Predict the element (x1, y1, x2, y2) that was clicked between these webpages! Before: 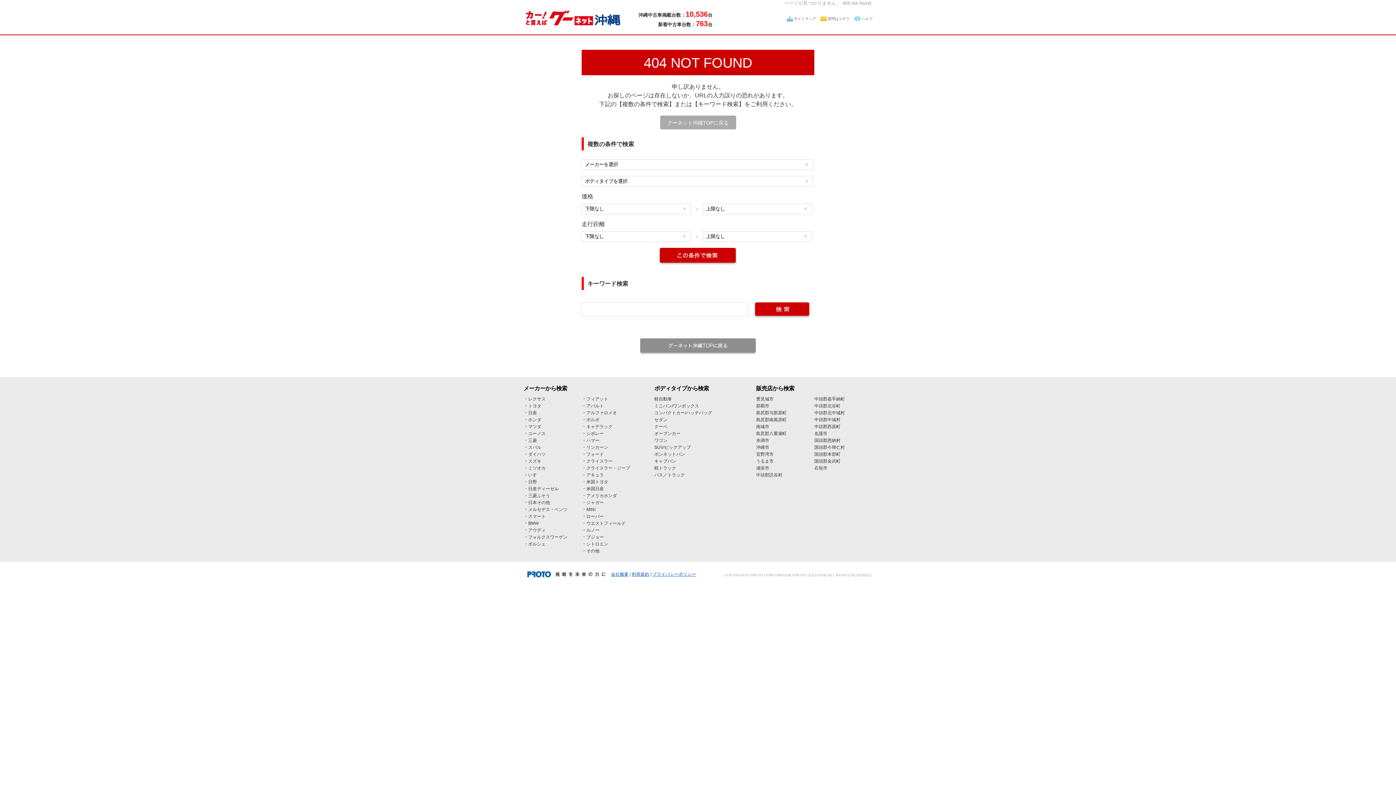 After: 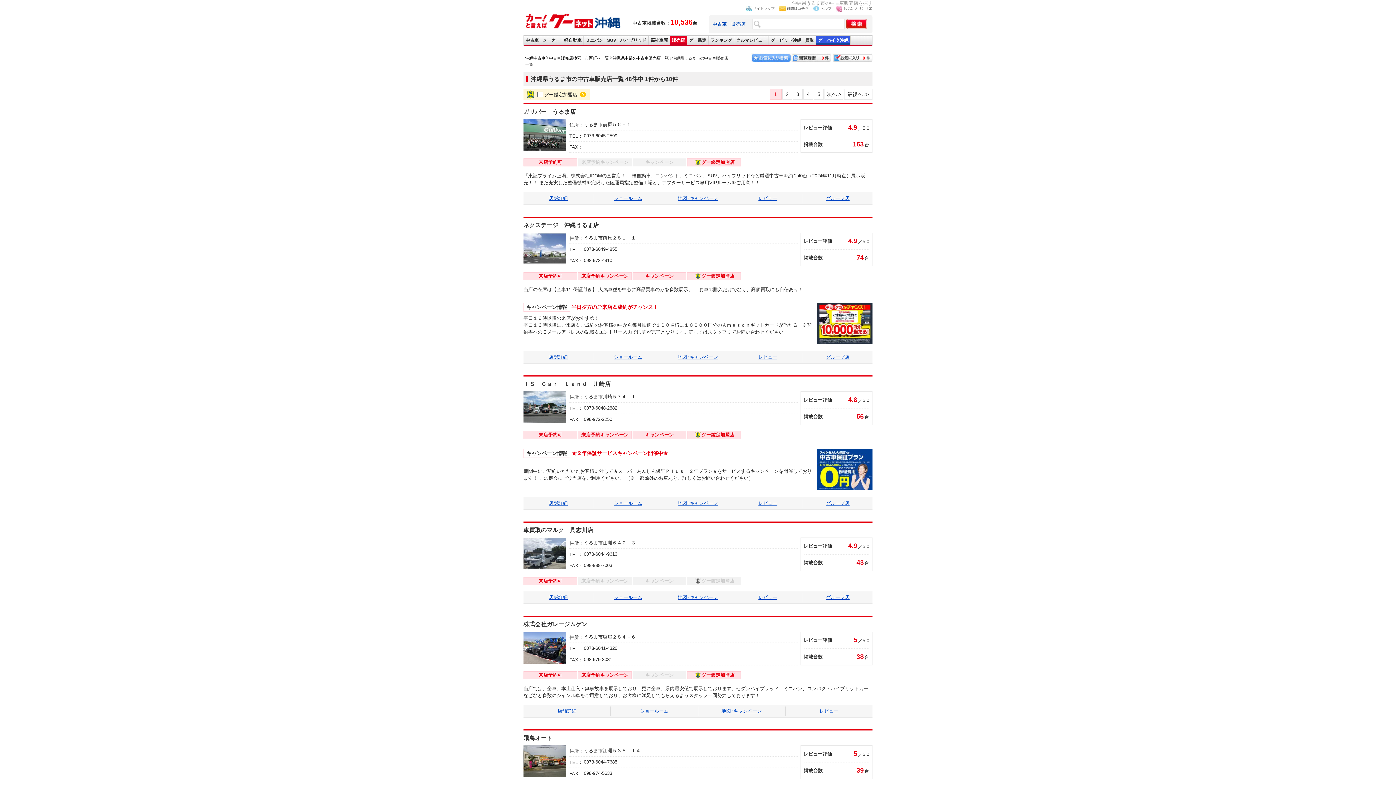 Action: label: うるま市 bbox: (756, 458, 773, 463)